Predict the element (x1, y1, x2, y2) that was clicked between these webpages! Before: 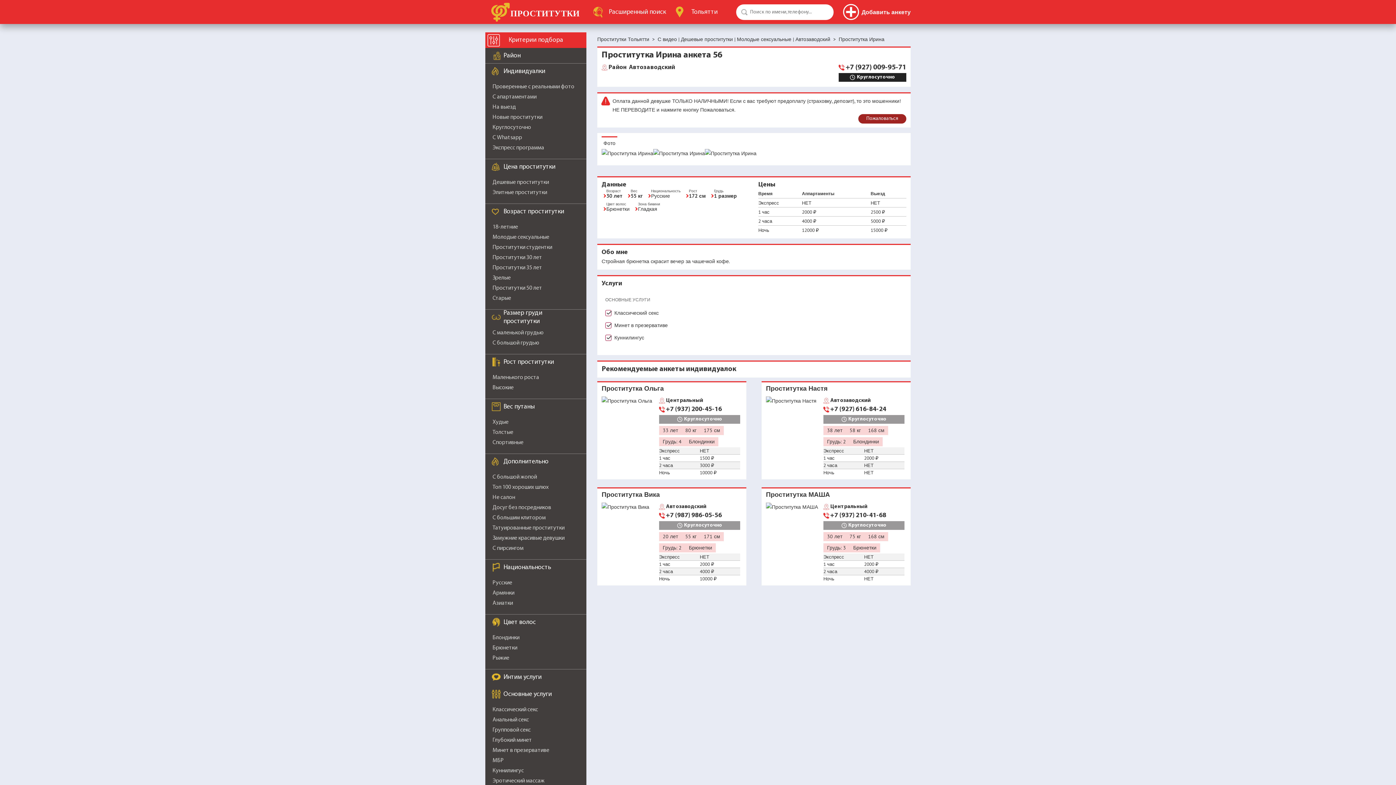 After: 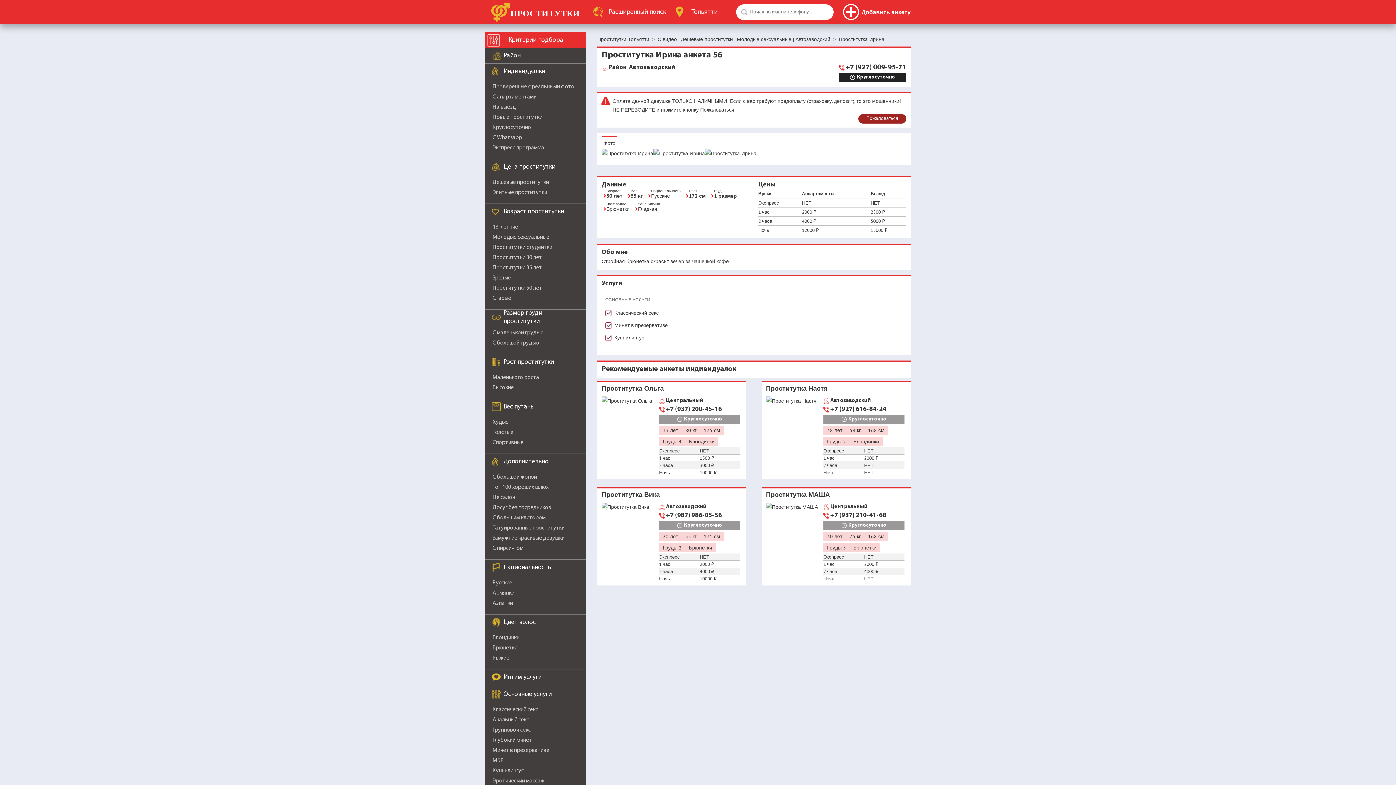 Action: bbox: (766, 502, 823, 511)